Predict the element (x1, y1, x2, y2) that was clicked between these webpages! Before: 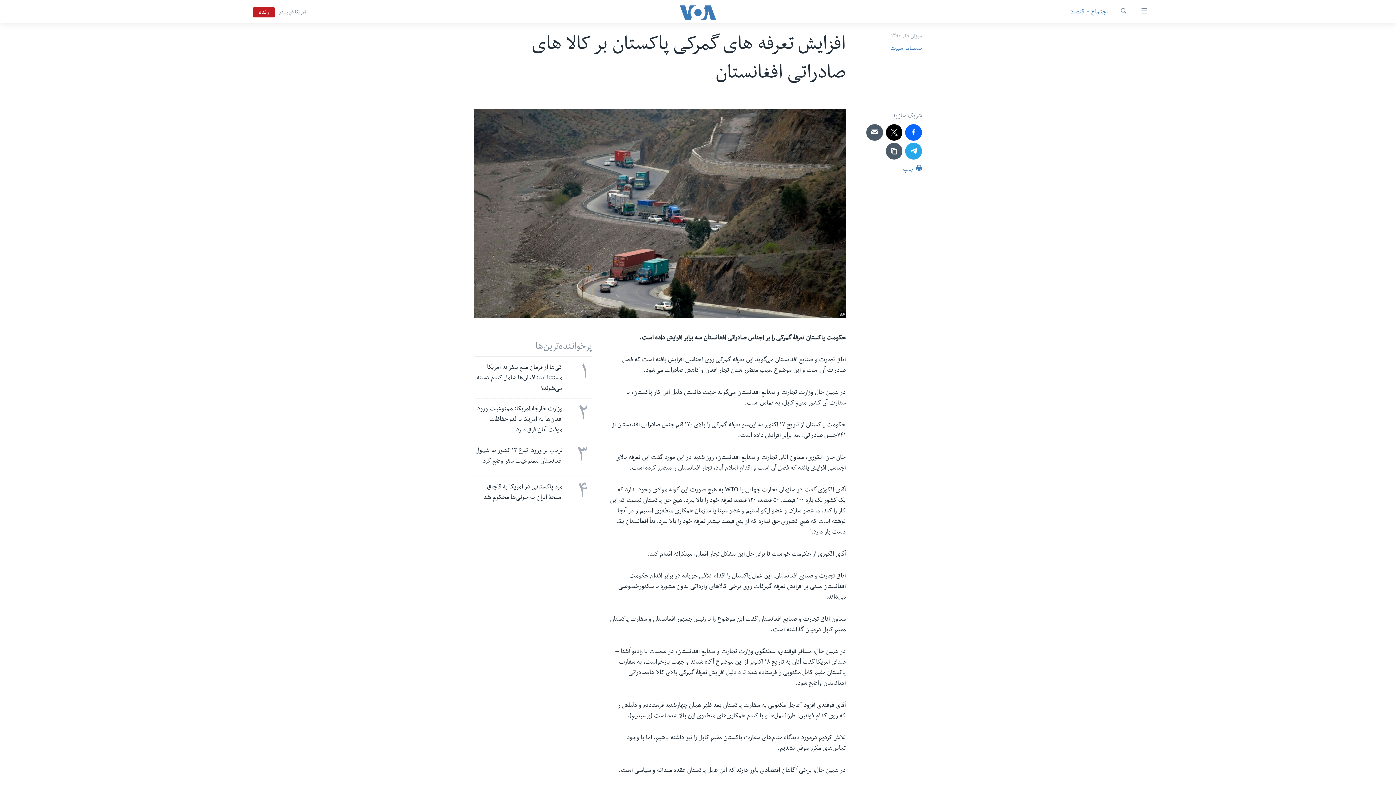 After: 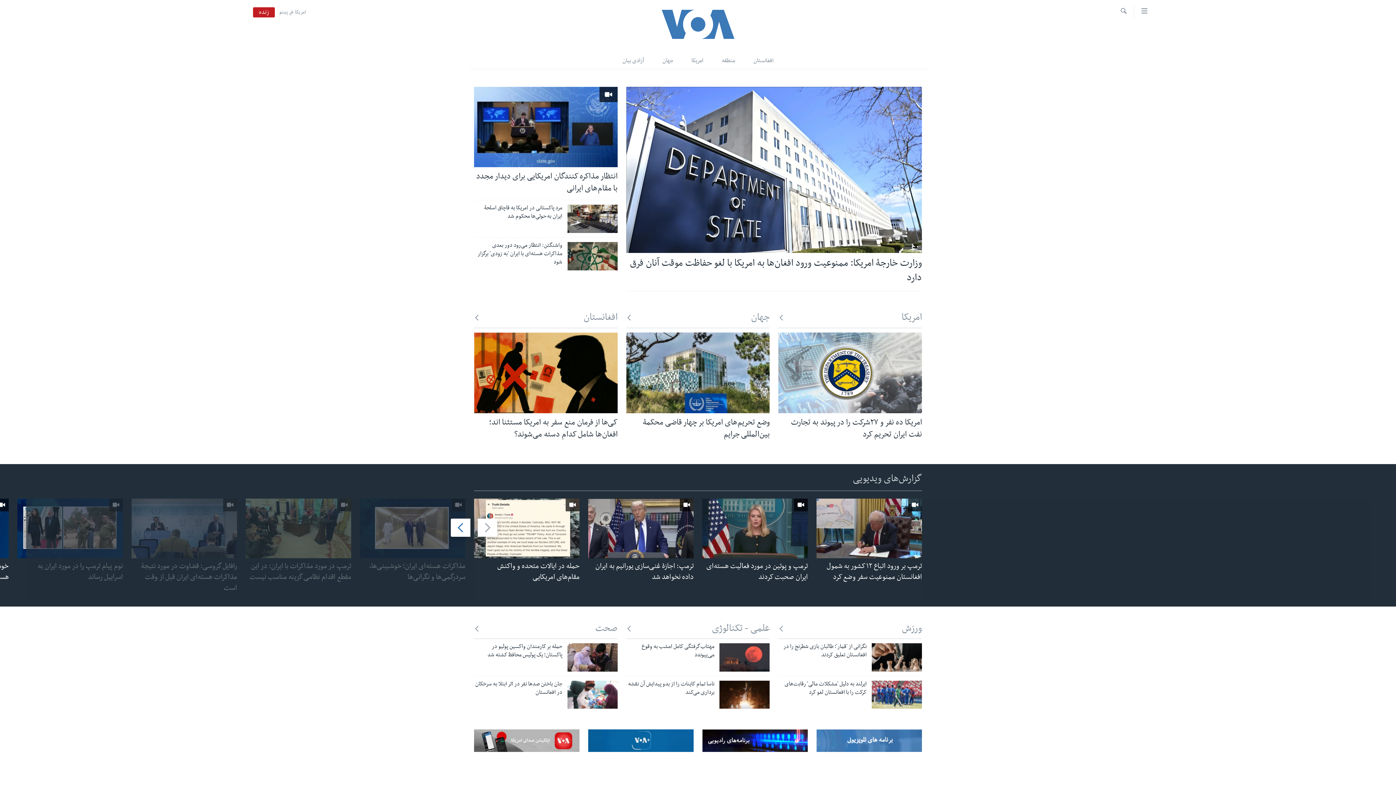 Action: bbox: (661, 5, 734, 19)